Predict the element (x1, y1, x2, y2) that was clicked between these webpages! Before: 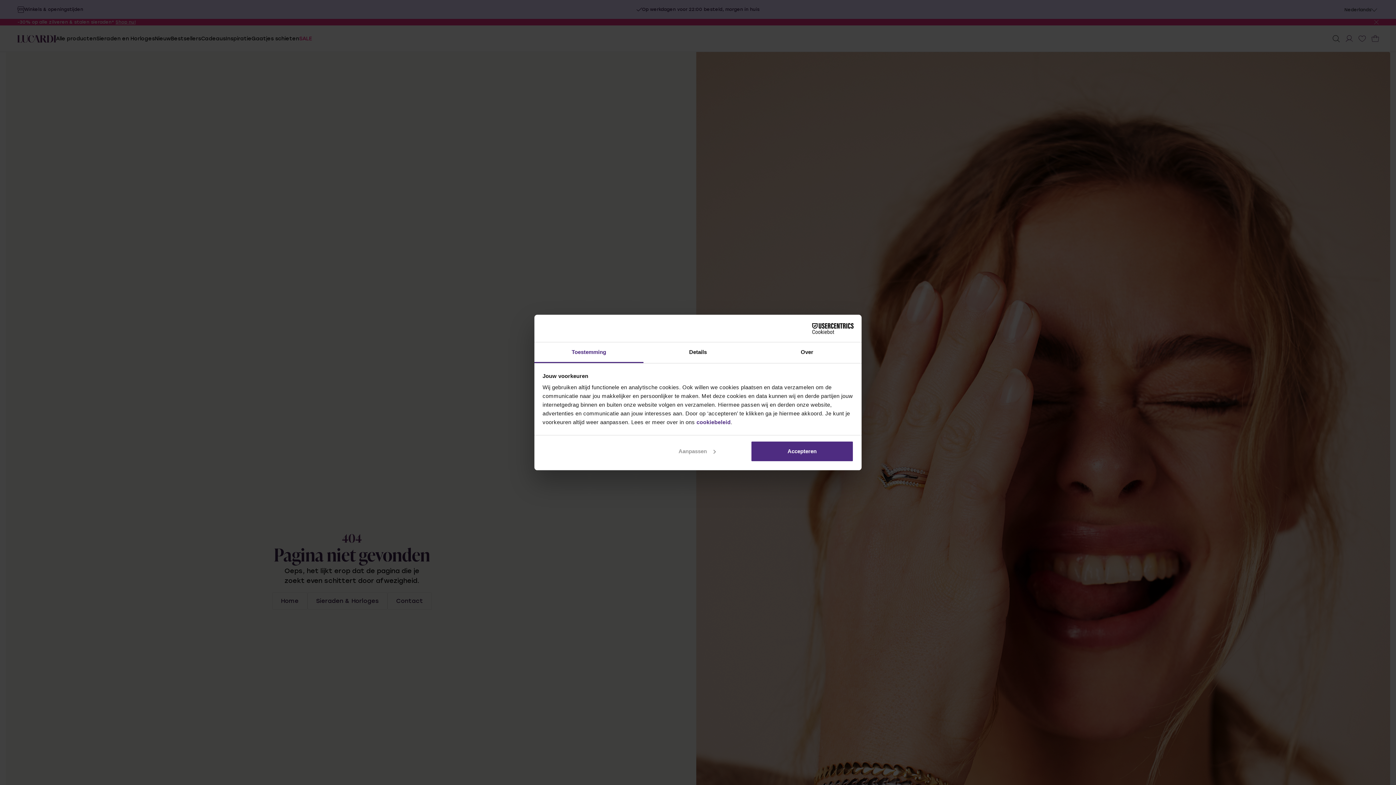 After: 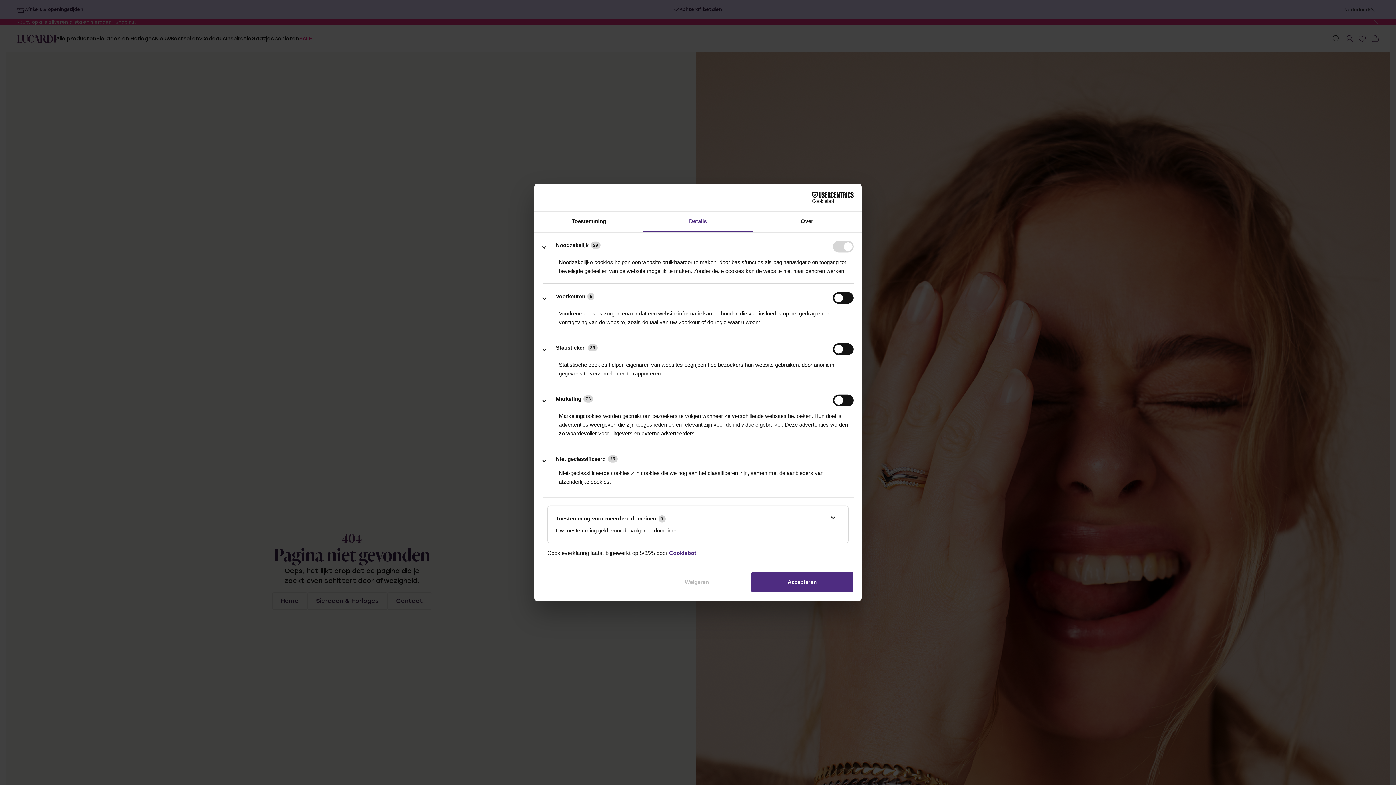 Action: bbox: (645, 440, 748, 462) label: Aanpassen